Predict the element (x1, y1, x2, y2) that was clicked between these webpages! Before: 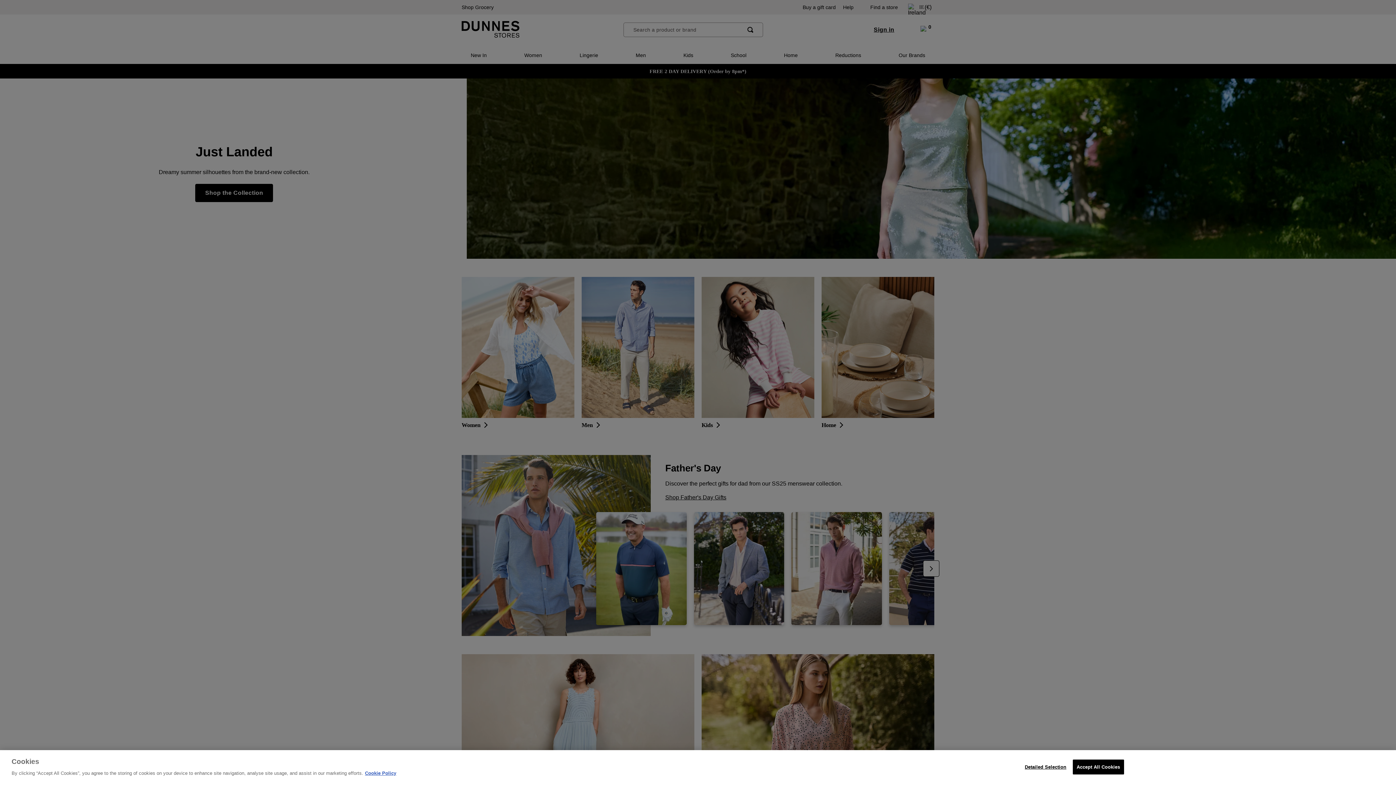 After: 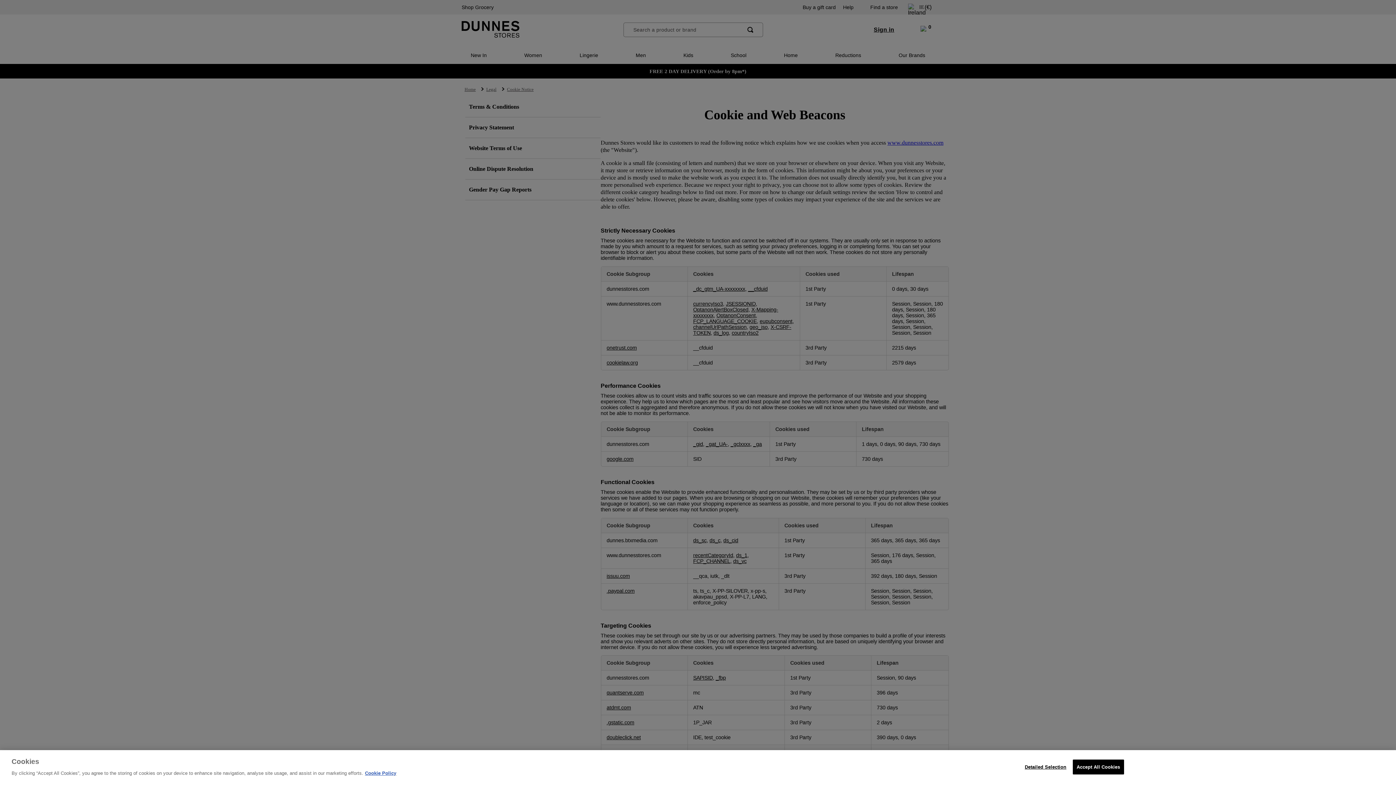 Action: bbox: (365, 770, 396, 776) label: Cookie Policy